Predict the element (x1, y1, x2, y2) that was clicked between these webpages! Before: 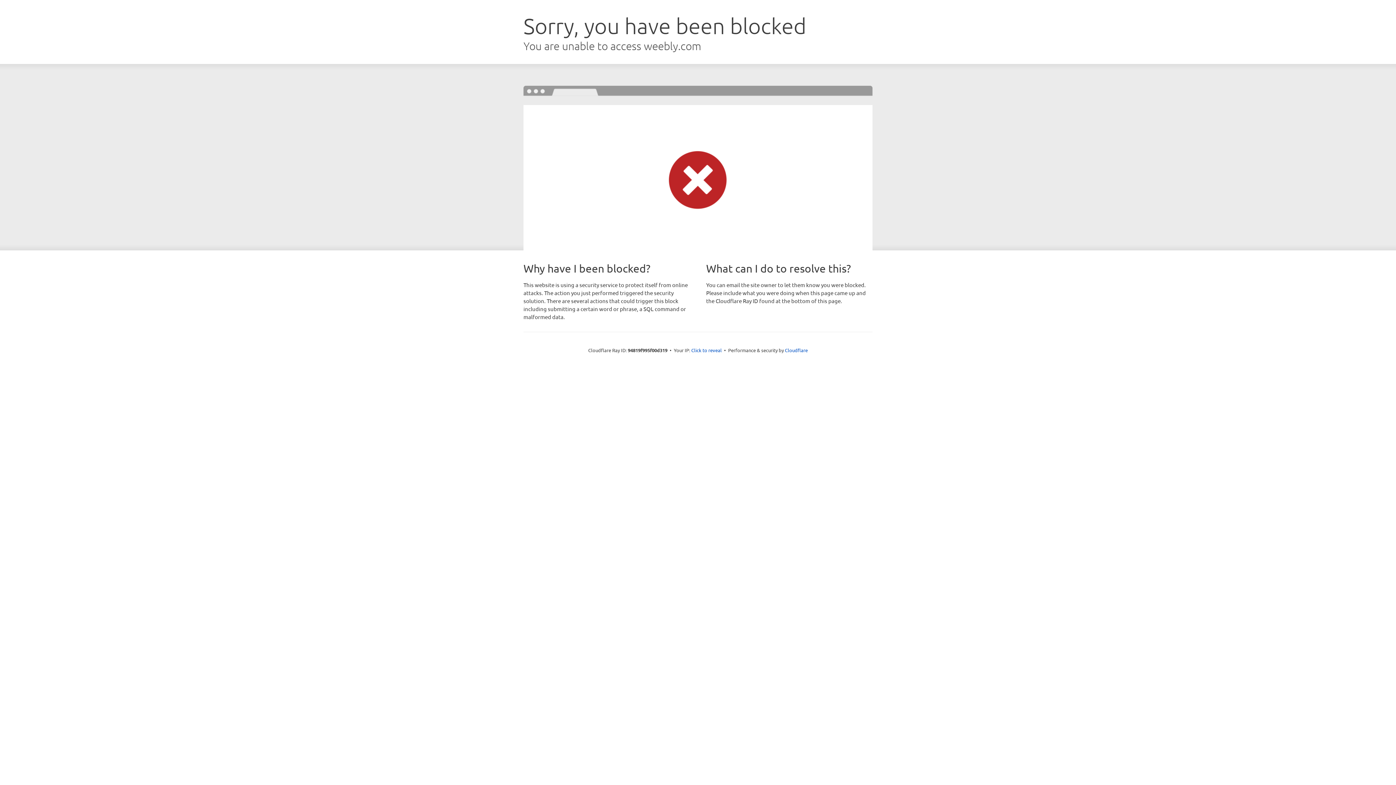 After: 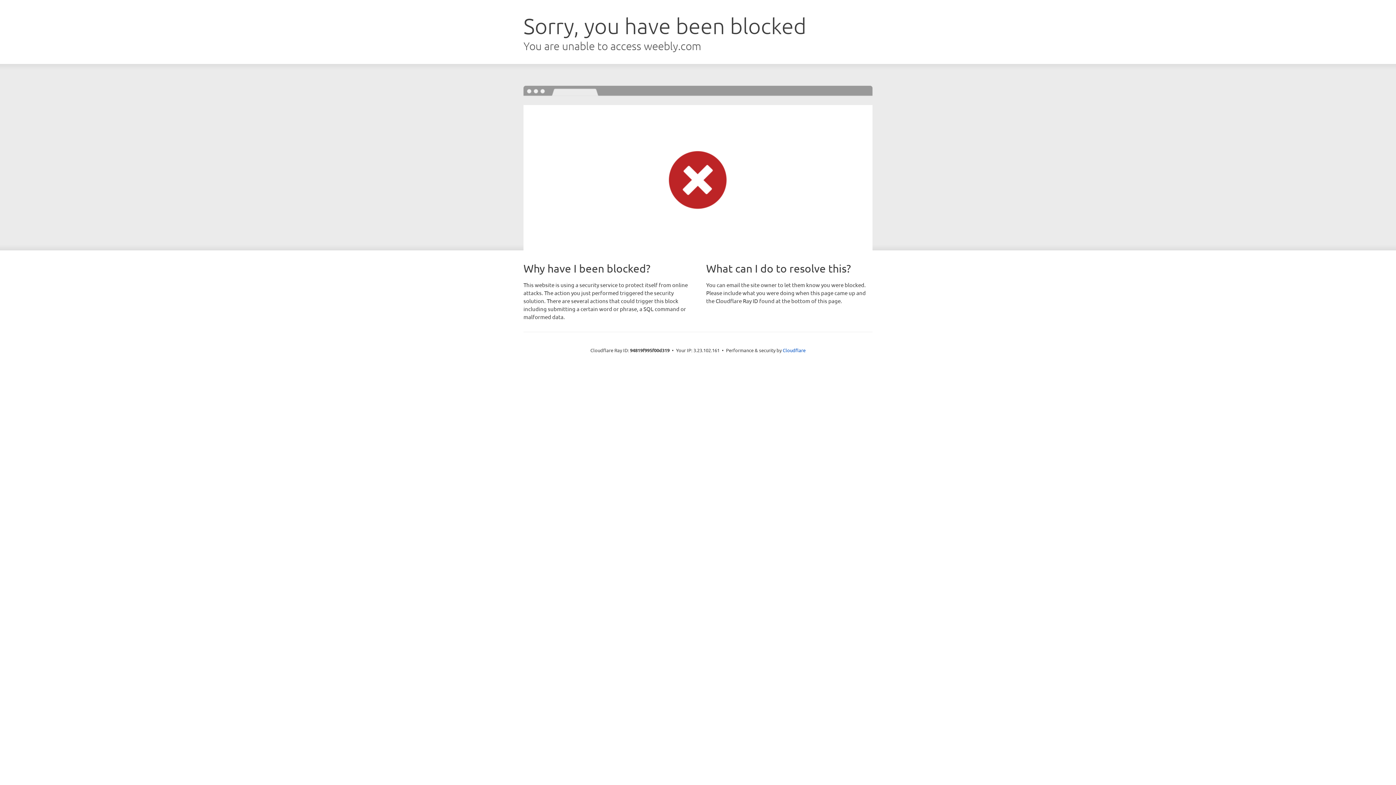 Action: label: Click to reveal bbox: (691, 346, 722, 353)